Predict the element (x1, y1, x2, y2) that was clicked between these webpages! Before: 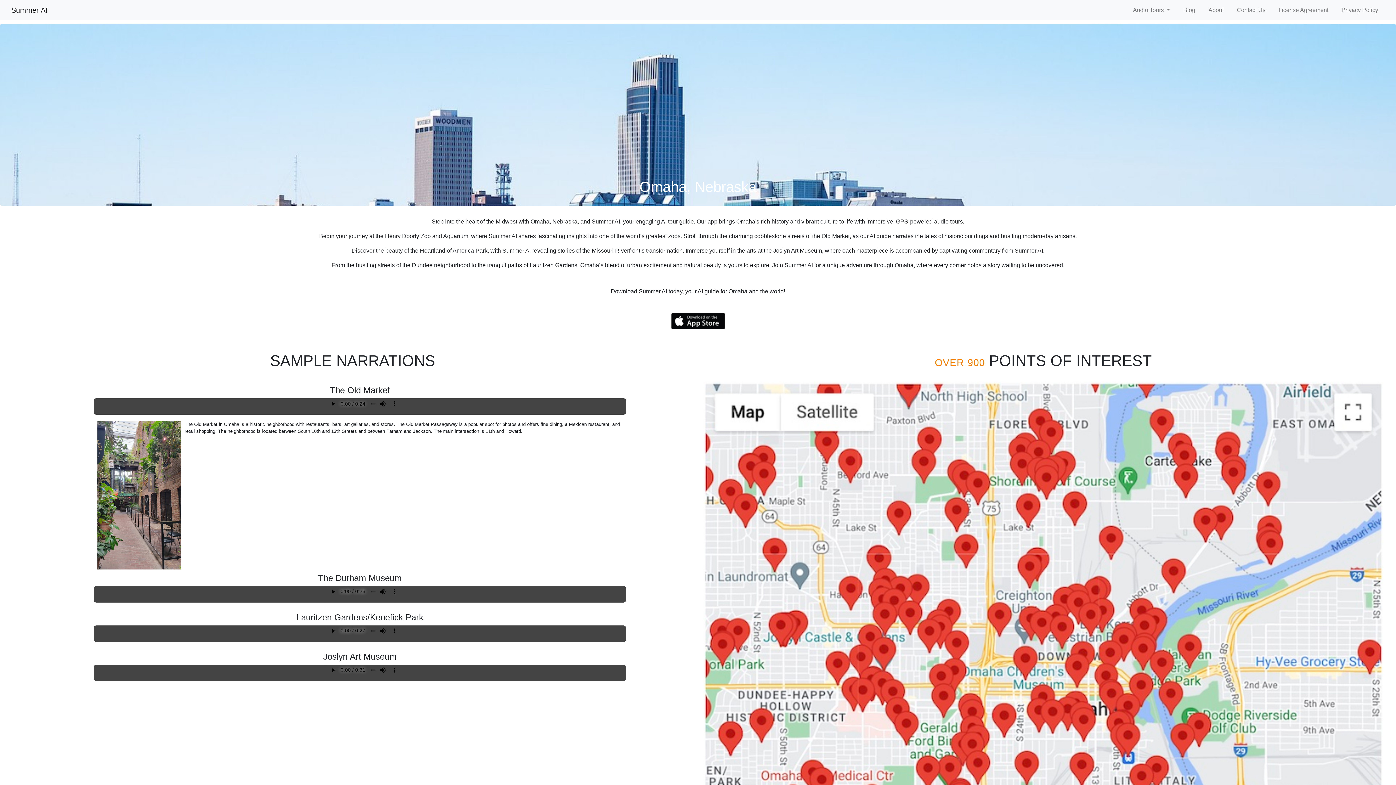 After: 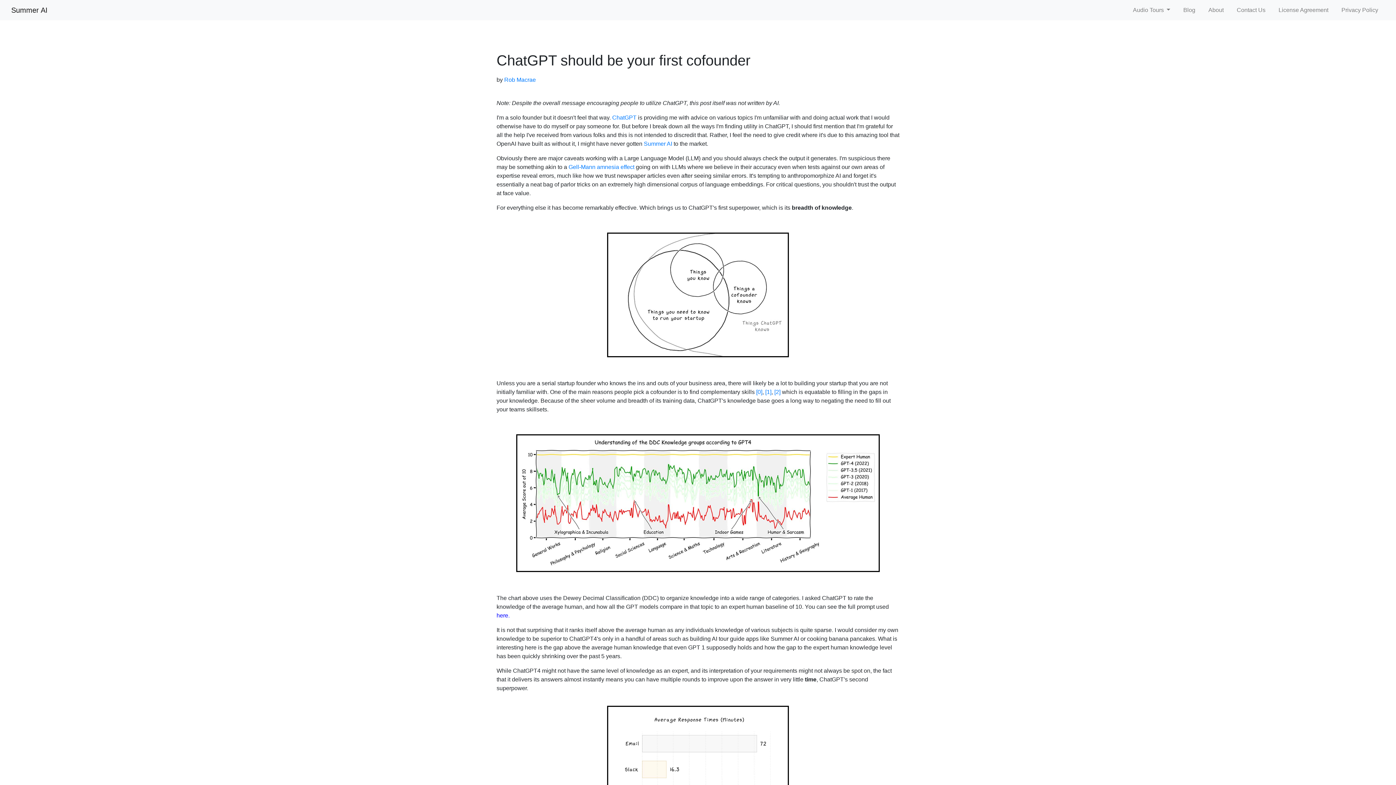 Action: label: Blog bbox: (1180, 2, 1198, 17)